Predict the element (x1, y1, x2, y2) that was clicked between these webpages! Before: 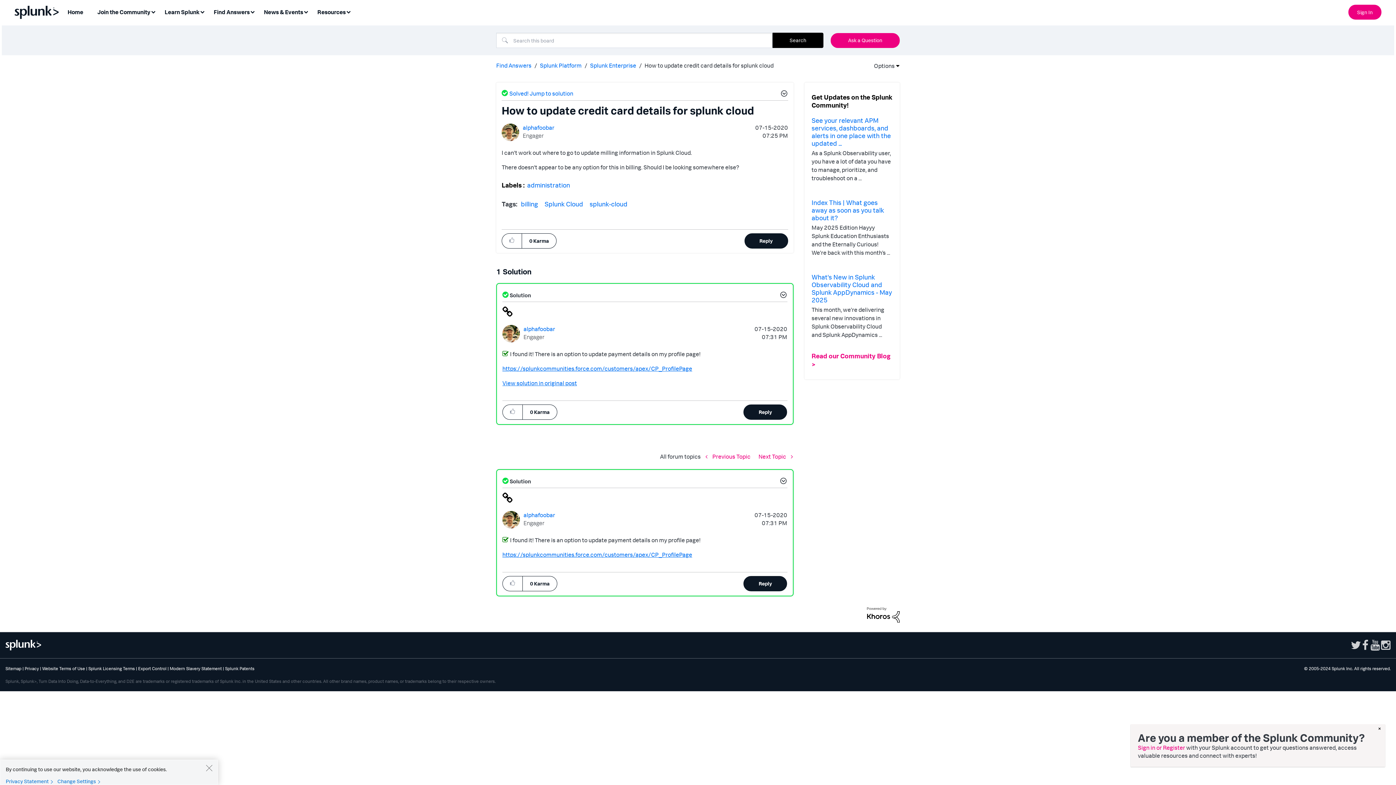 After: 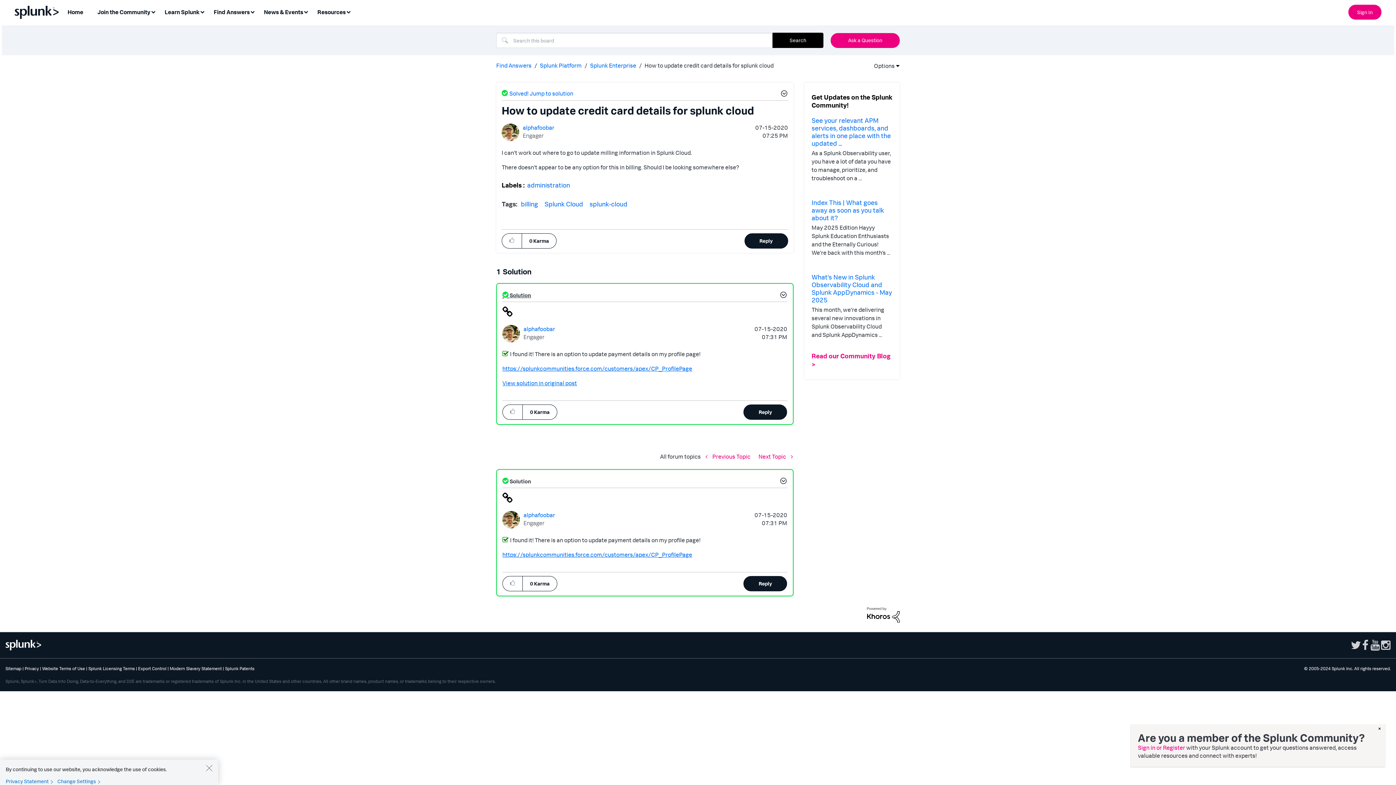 Action: label:  Solution bbox: (502, 291, 531, 298)